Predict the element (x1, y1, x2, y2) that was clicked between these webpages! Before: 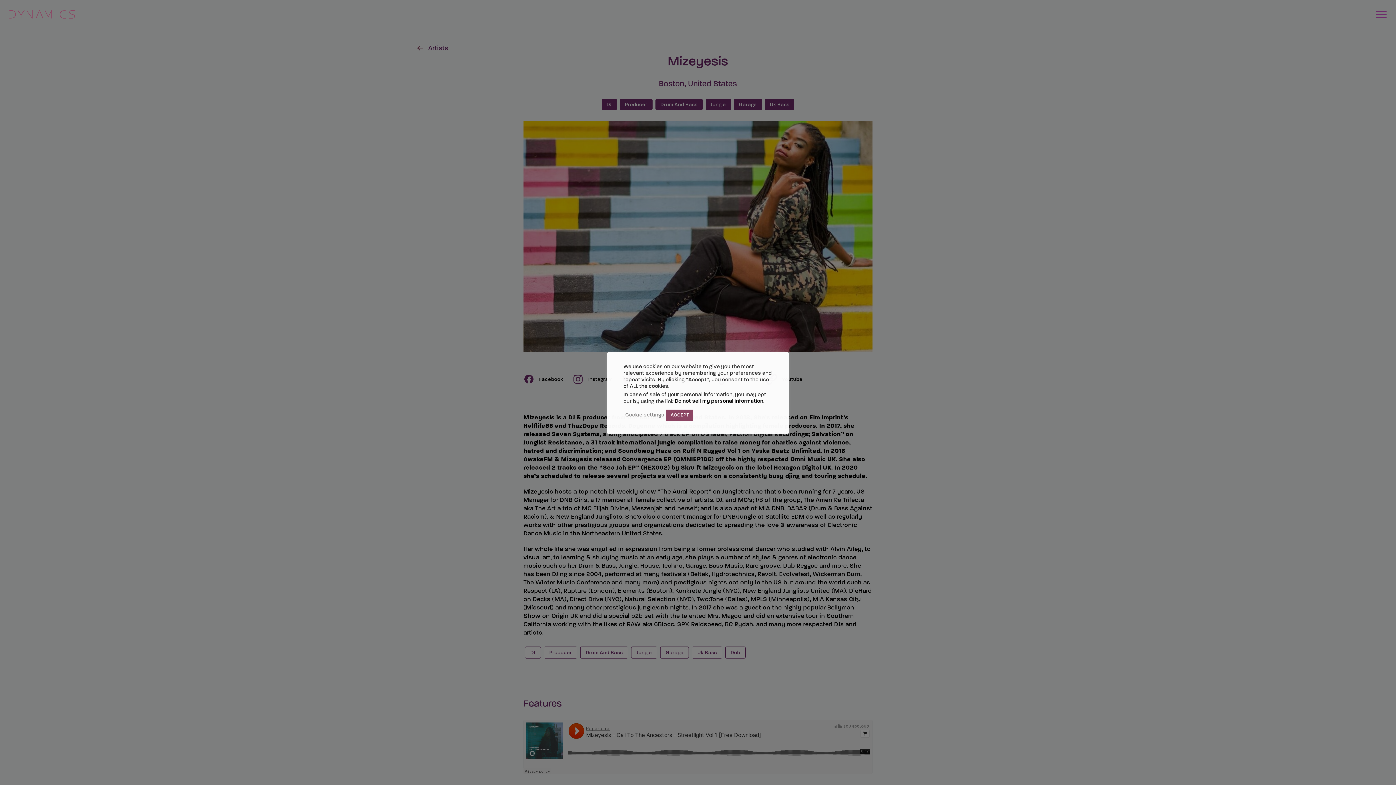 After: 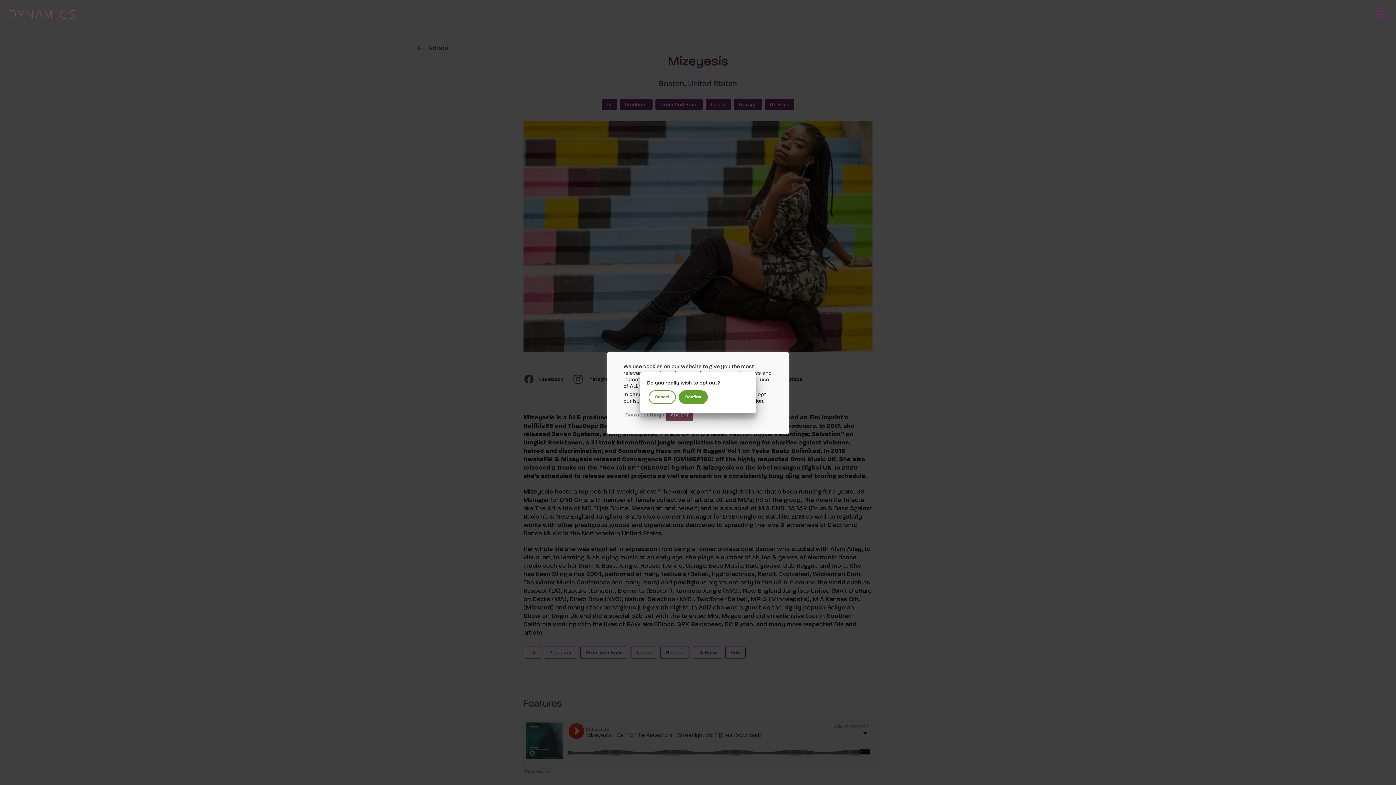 Action: label: Do not sell my personal information bbox: (675, 398, 763, 404)